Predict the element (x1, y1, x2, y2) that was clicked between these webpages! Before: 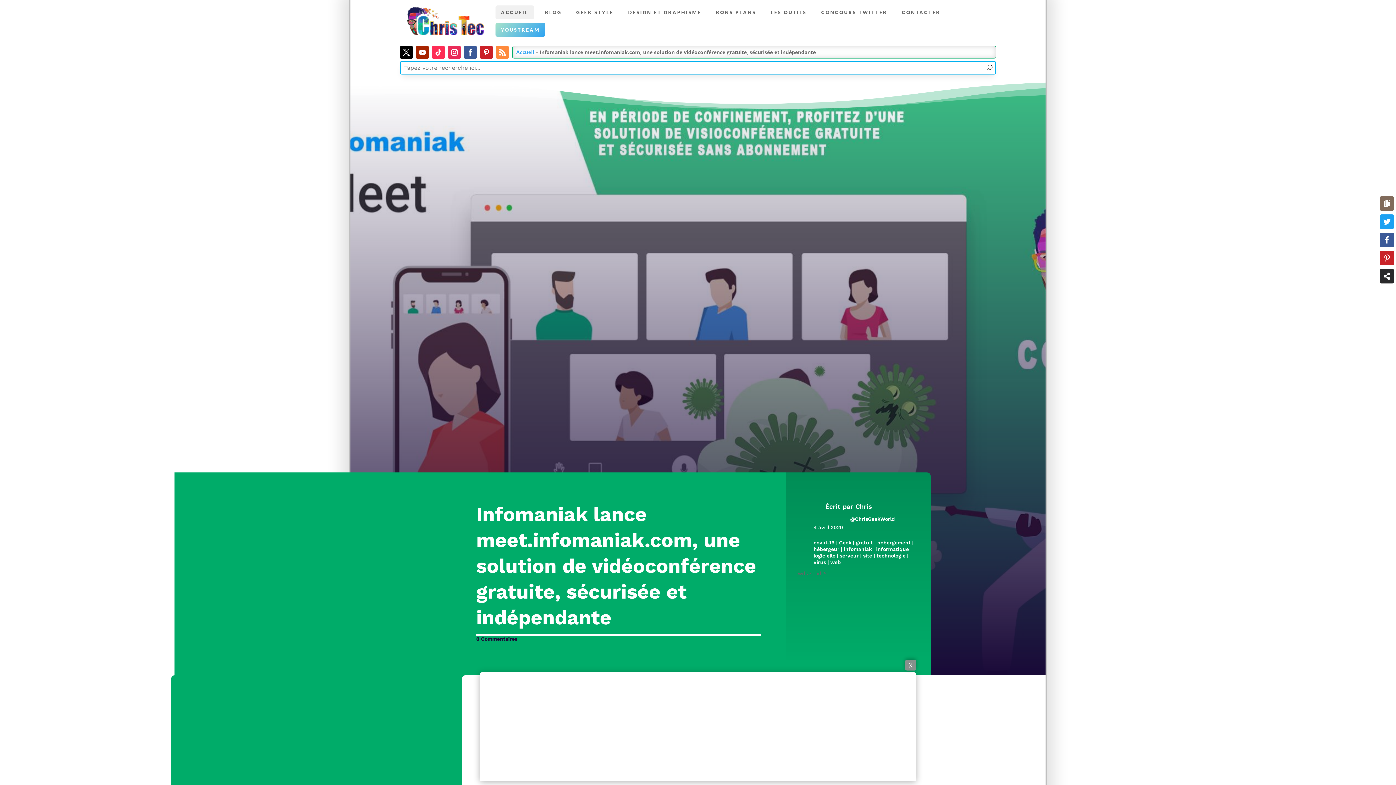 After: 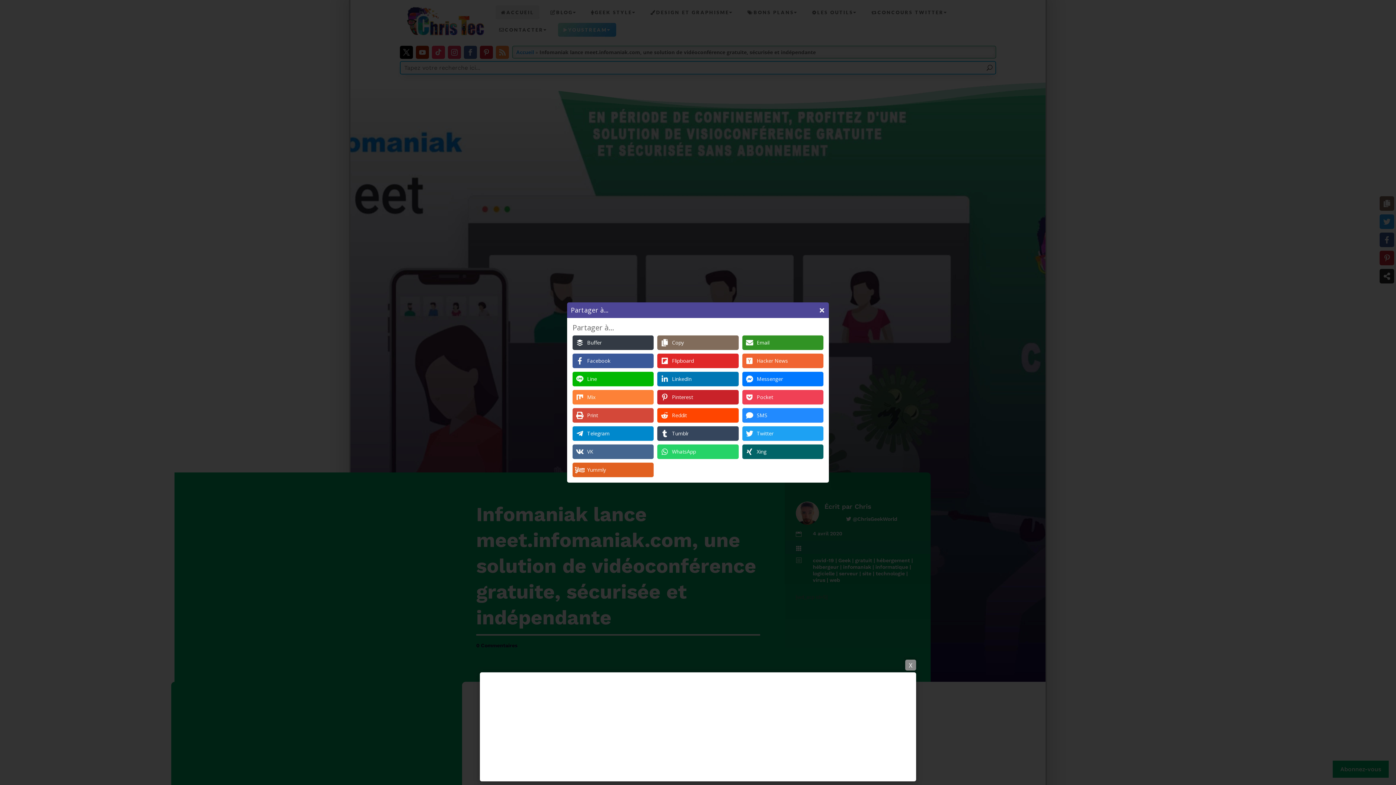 Action: label: Share bbox: (1380, 269, 1394, 283)